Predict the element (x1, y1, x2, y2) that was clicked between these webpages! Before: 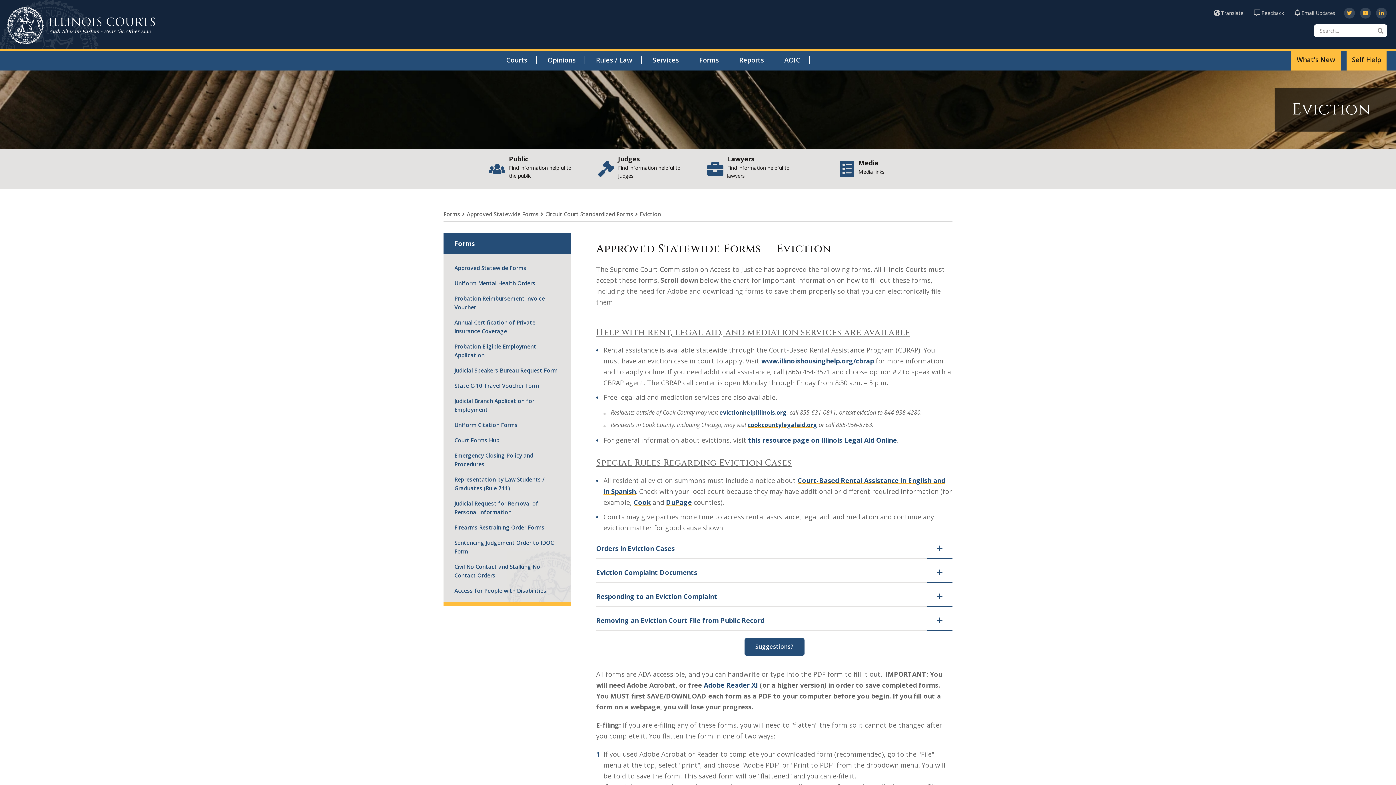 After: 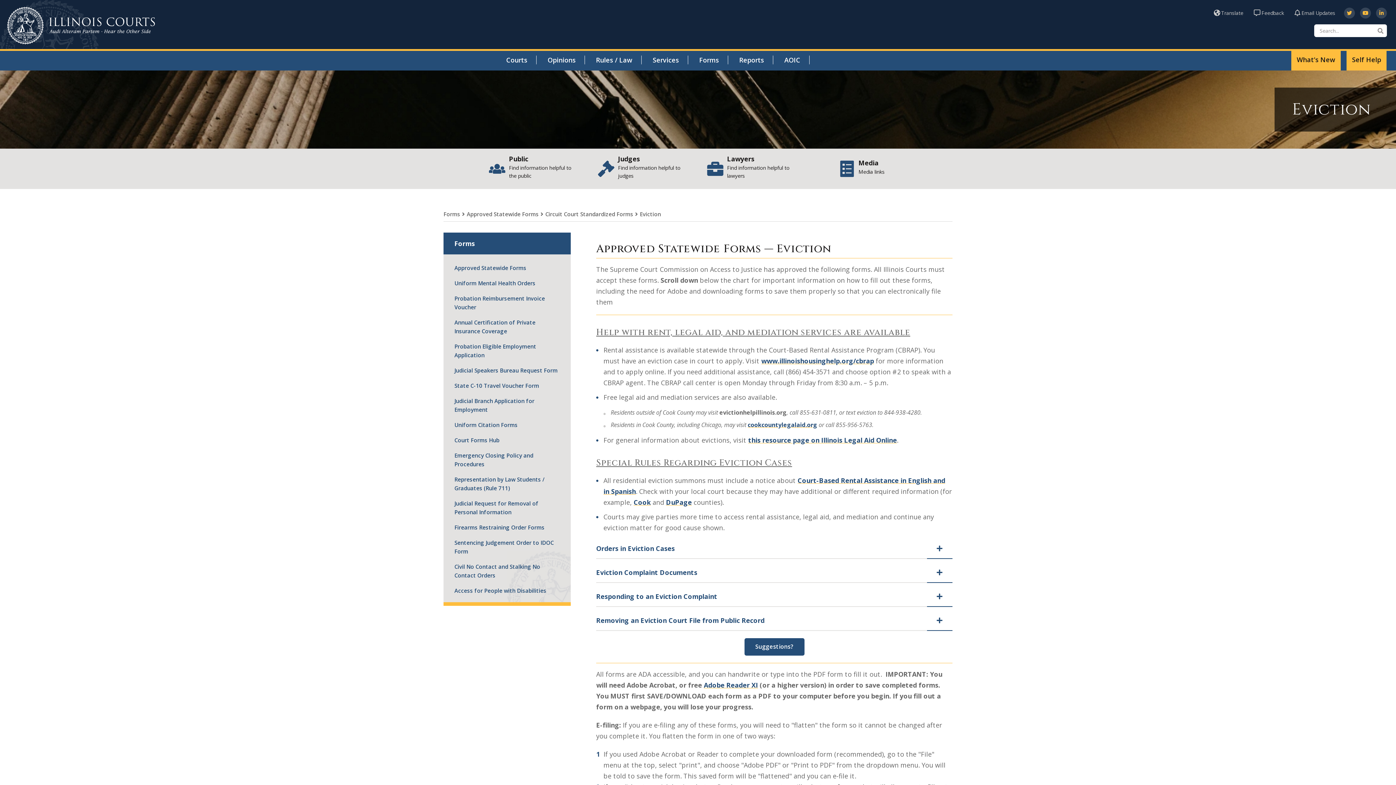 Action: bbox: (719, 408, 786, 416) label: evictionhelpillinois.org - opens in a new window